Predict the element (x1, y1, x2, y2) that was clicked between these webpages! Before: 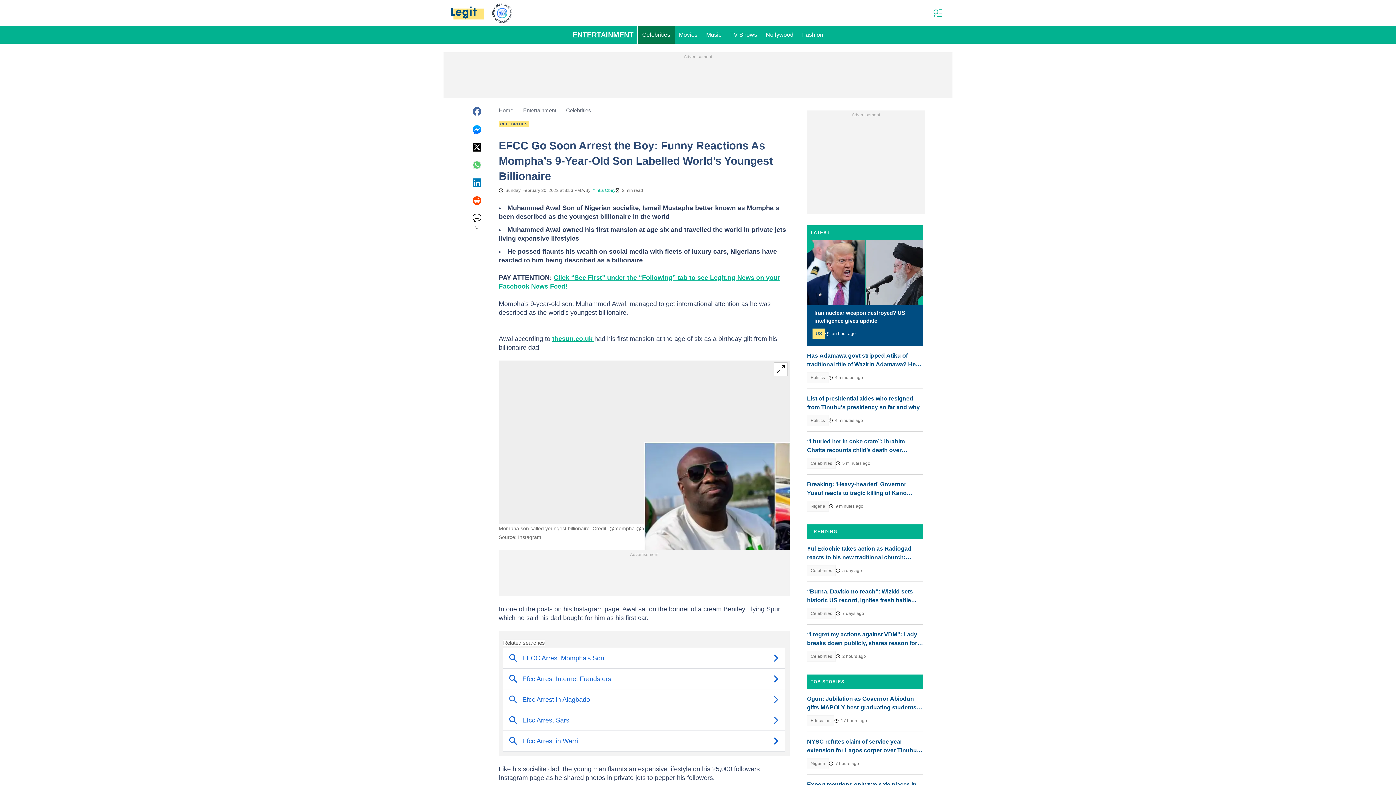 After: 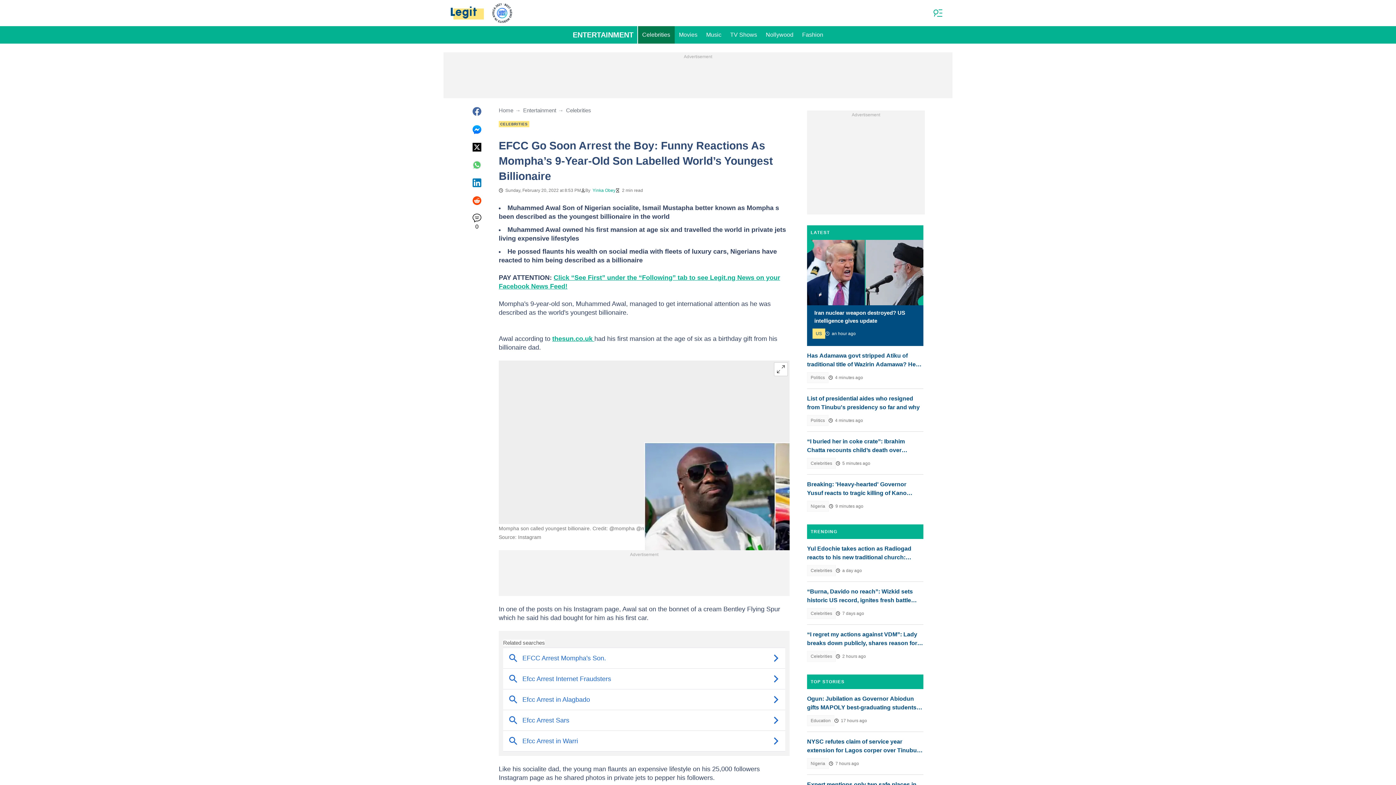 Action: bbox: (472, 160, 481, 169)